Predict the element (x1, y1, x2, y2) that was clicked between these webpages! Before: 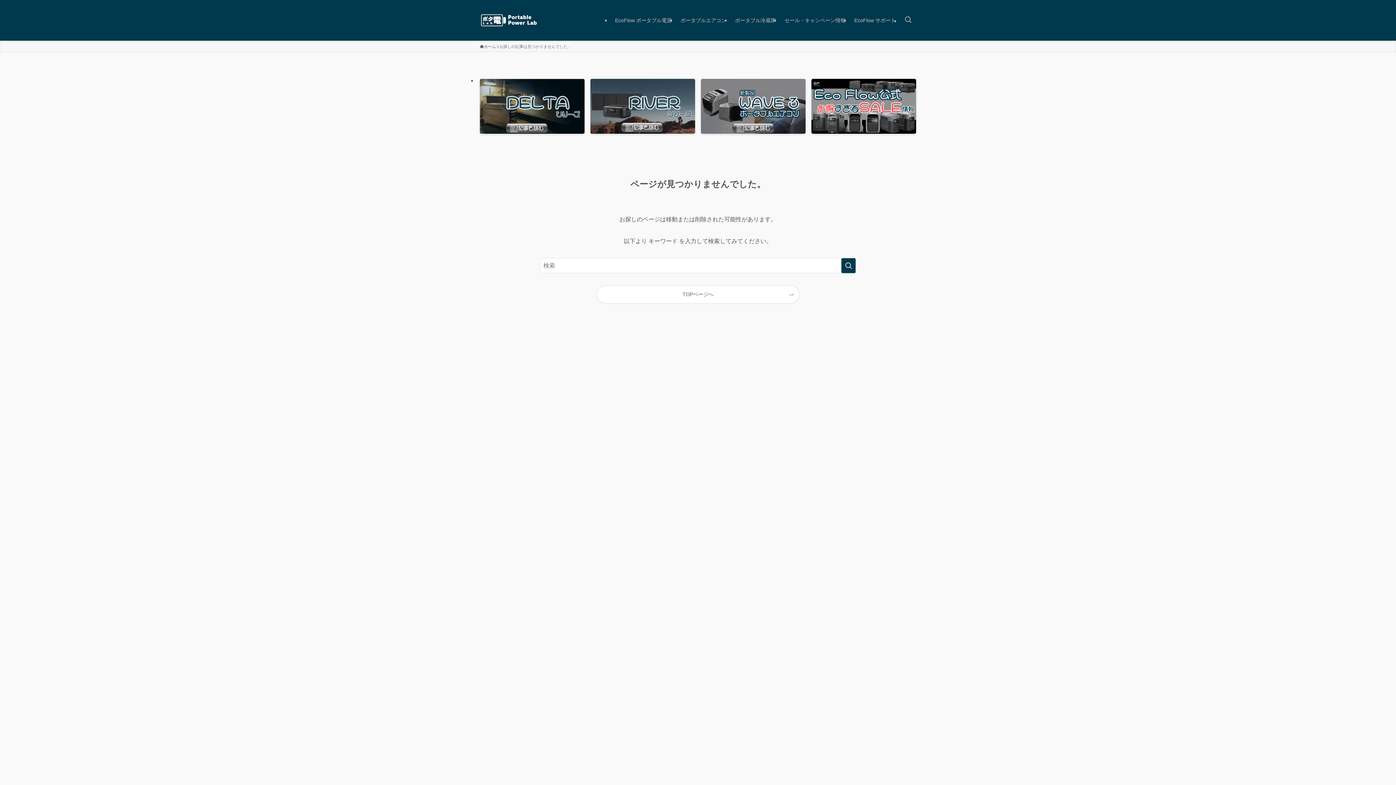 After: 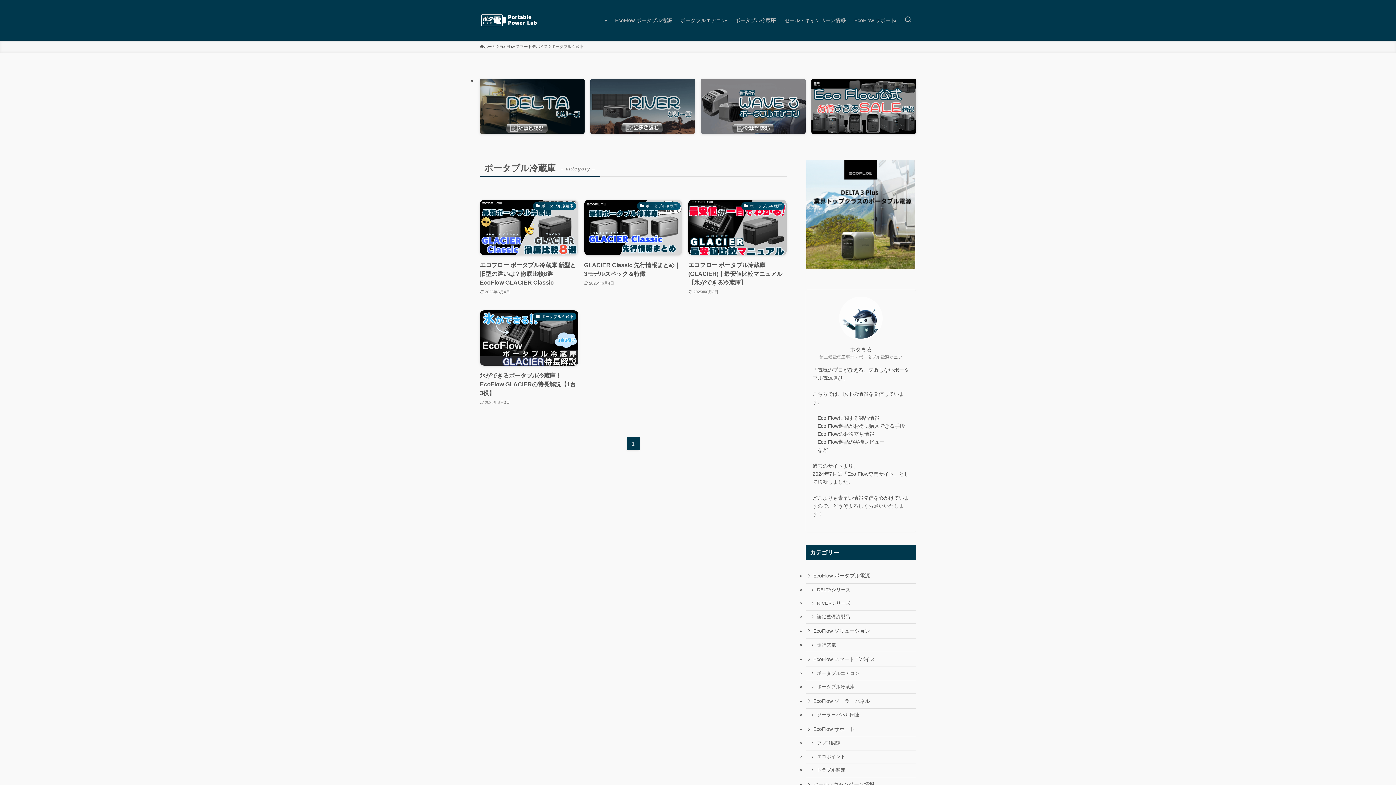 Action: bbox: (730, 0, 780, 40) label: ポータブル冷蔵庫